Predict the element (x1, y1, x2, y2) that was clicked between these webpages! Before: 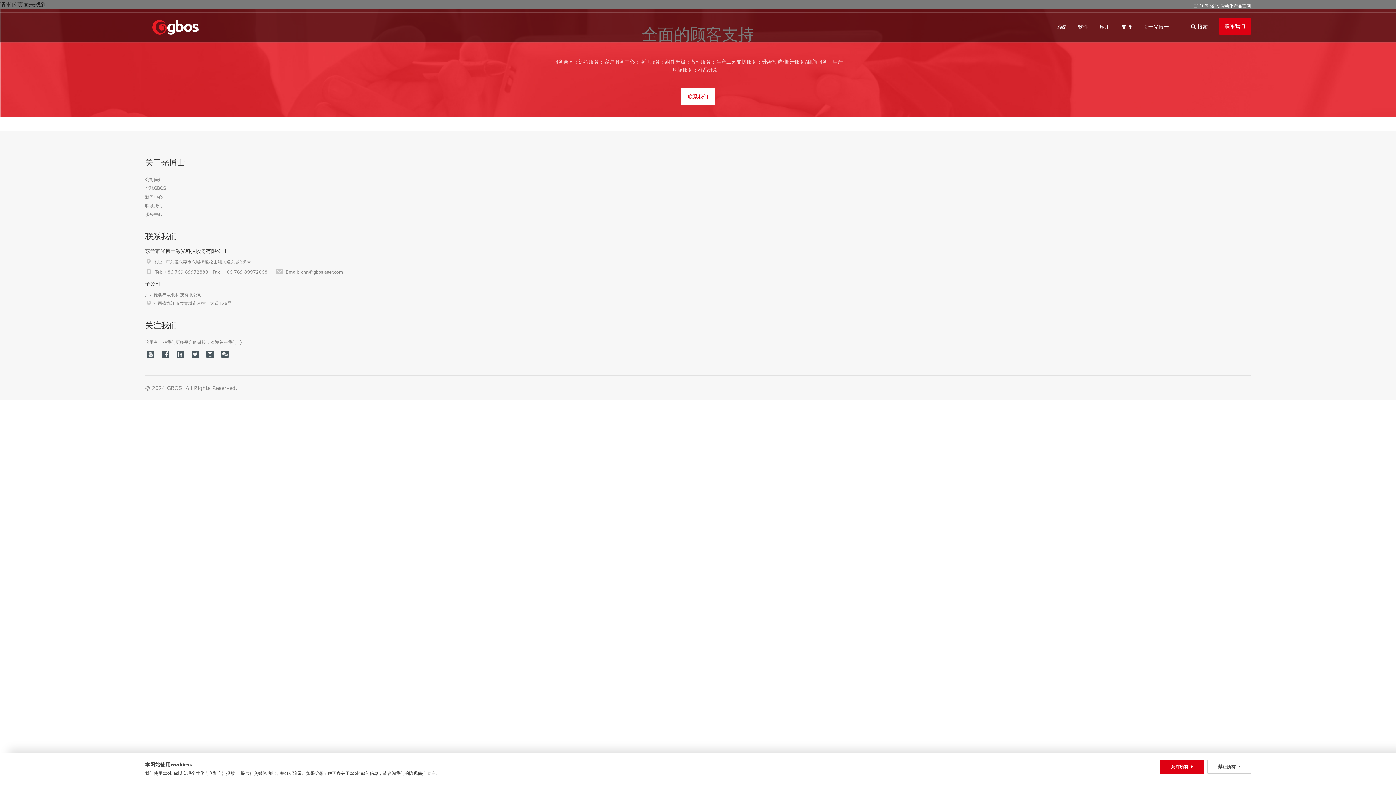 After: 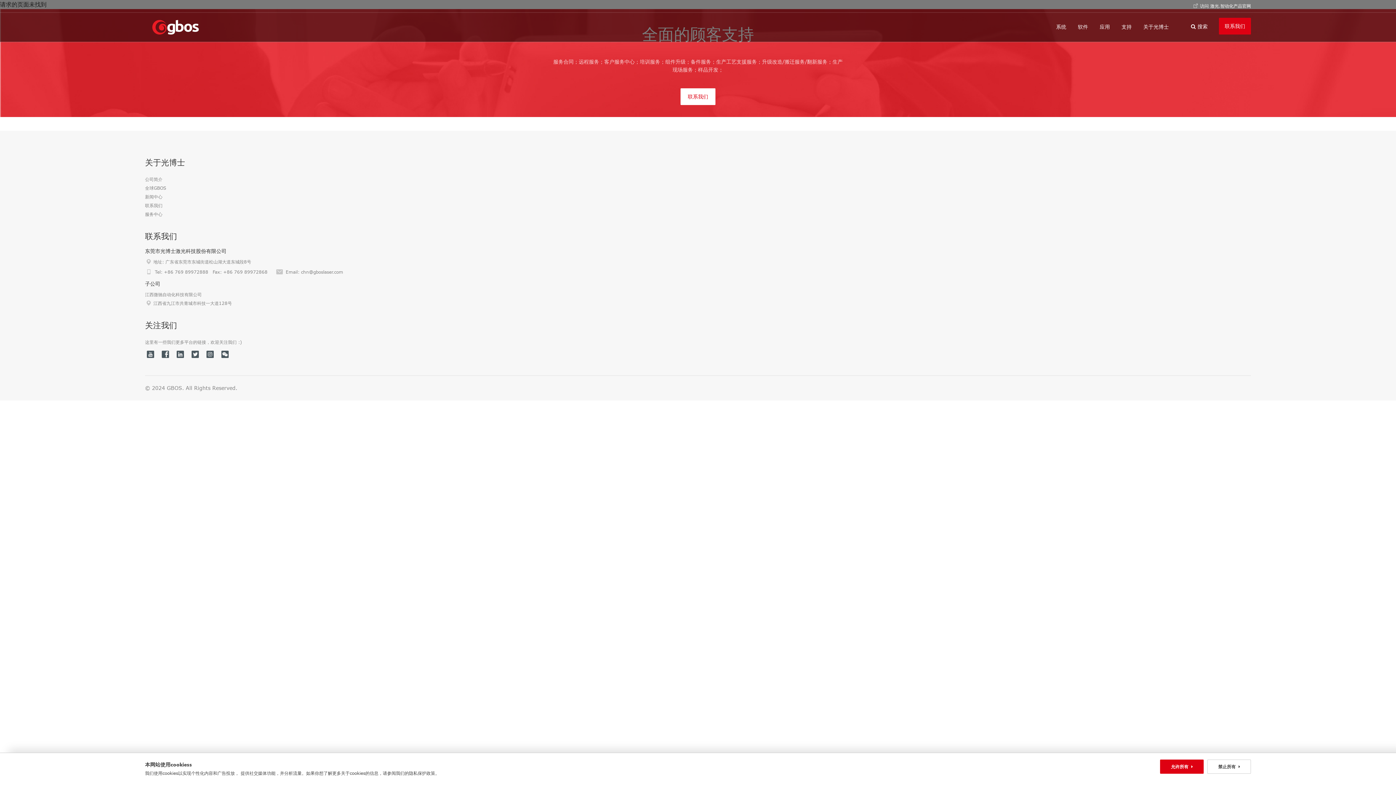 Action: label:   bbox: (204, 350, 217, 360)